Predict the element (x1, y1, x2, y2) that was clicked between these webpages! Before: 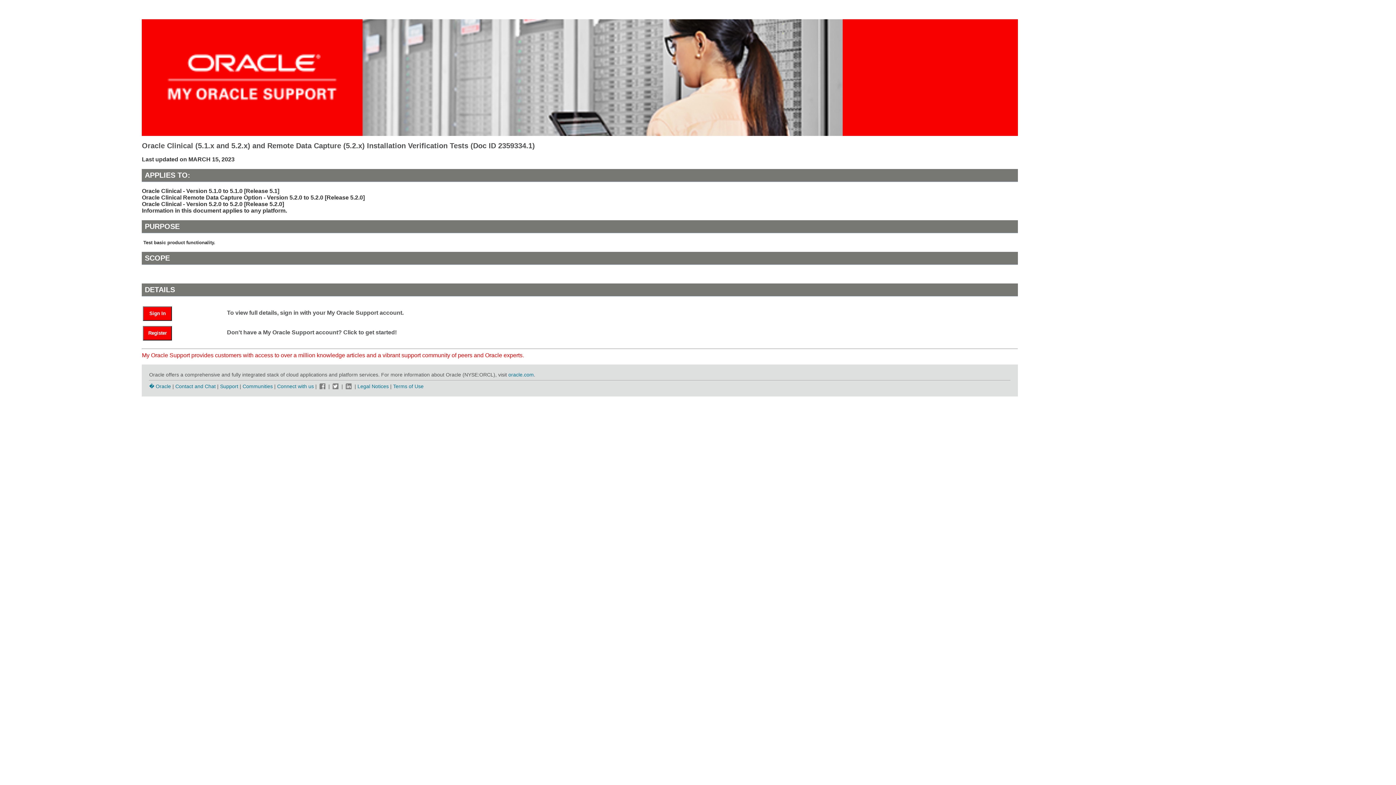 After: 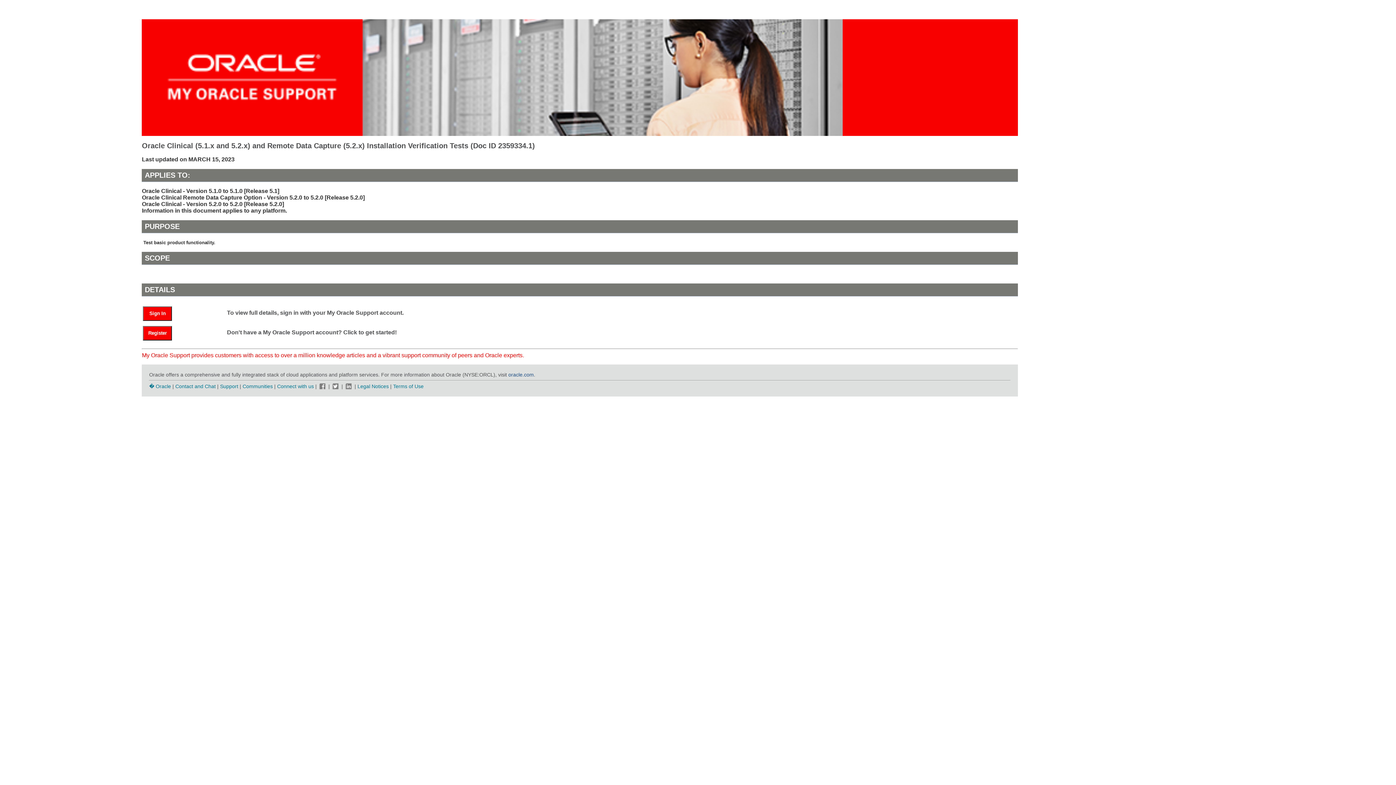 Action: bbox: (508, 371, 533, 377) label: oracle.com